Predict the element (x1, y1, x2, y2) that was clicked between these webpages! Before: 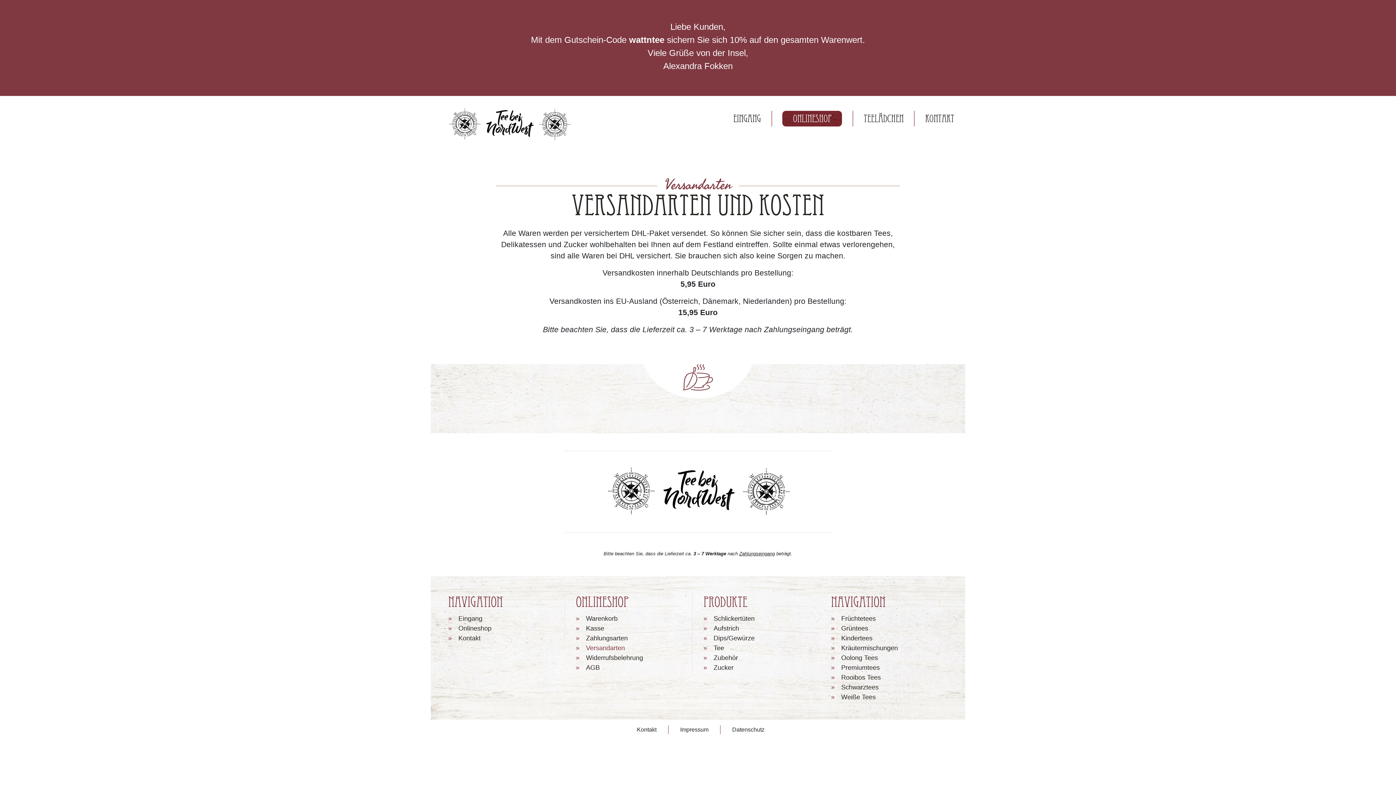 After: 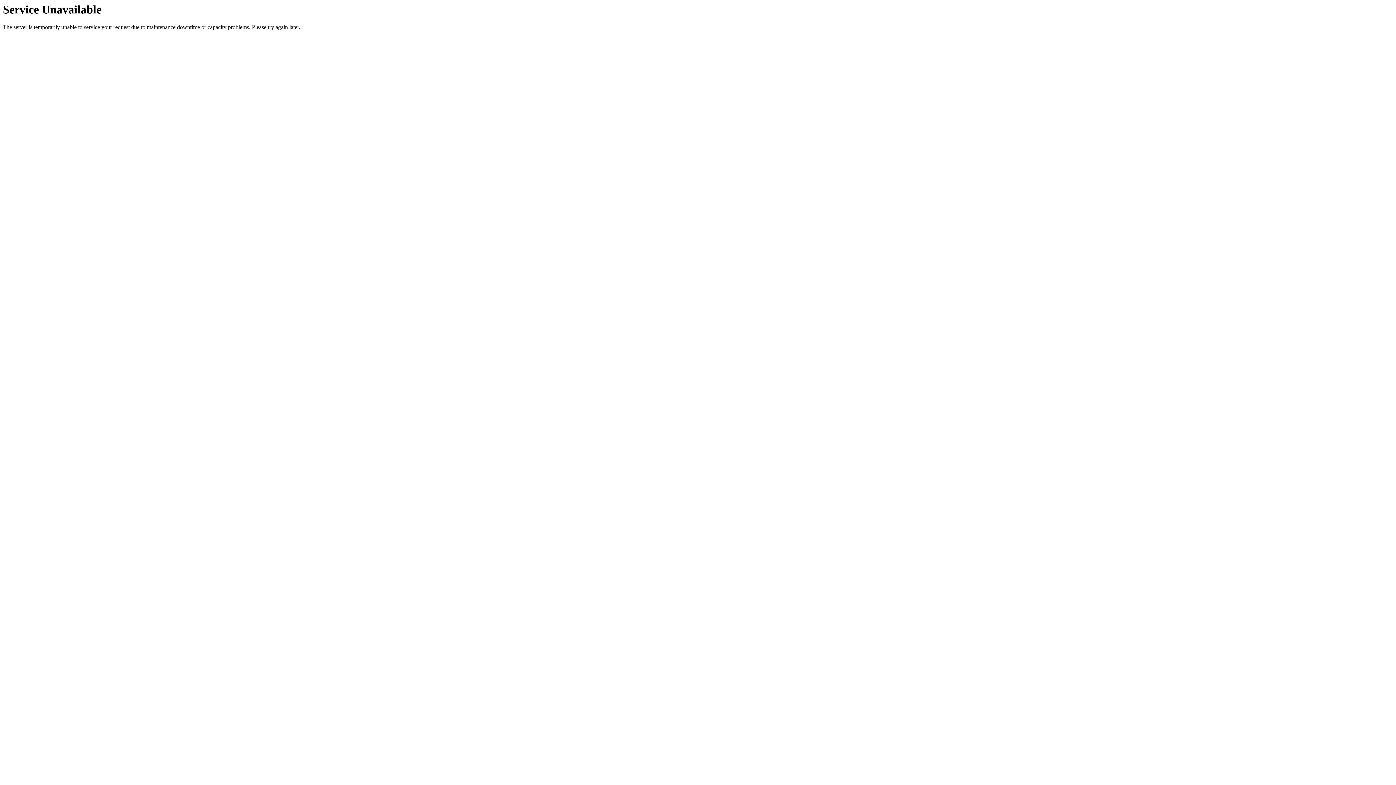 Action: label: Eingang bbox: (722, 110, 771, 126)